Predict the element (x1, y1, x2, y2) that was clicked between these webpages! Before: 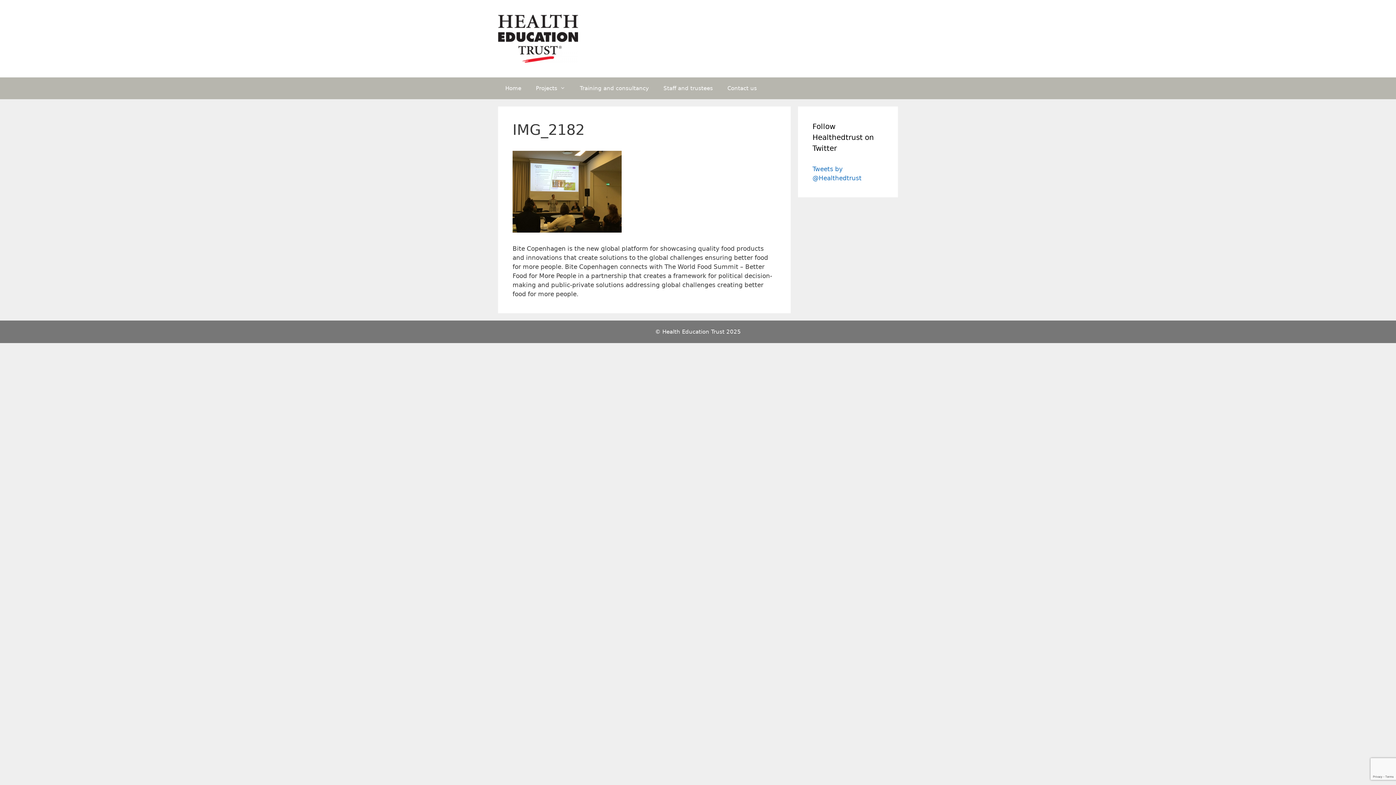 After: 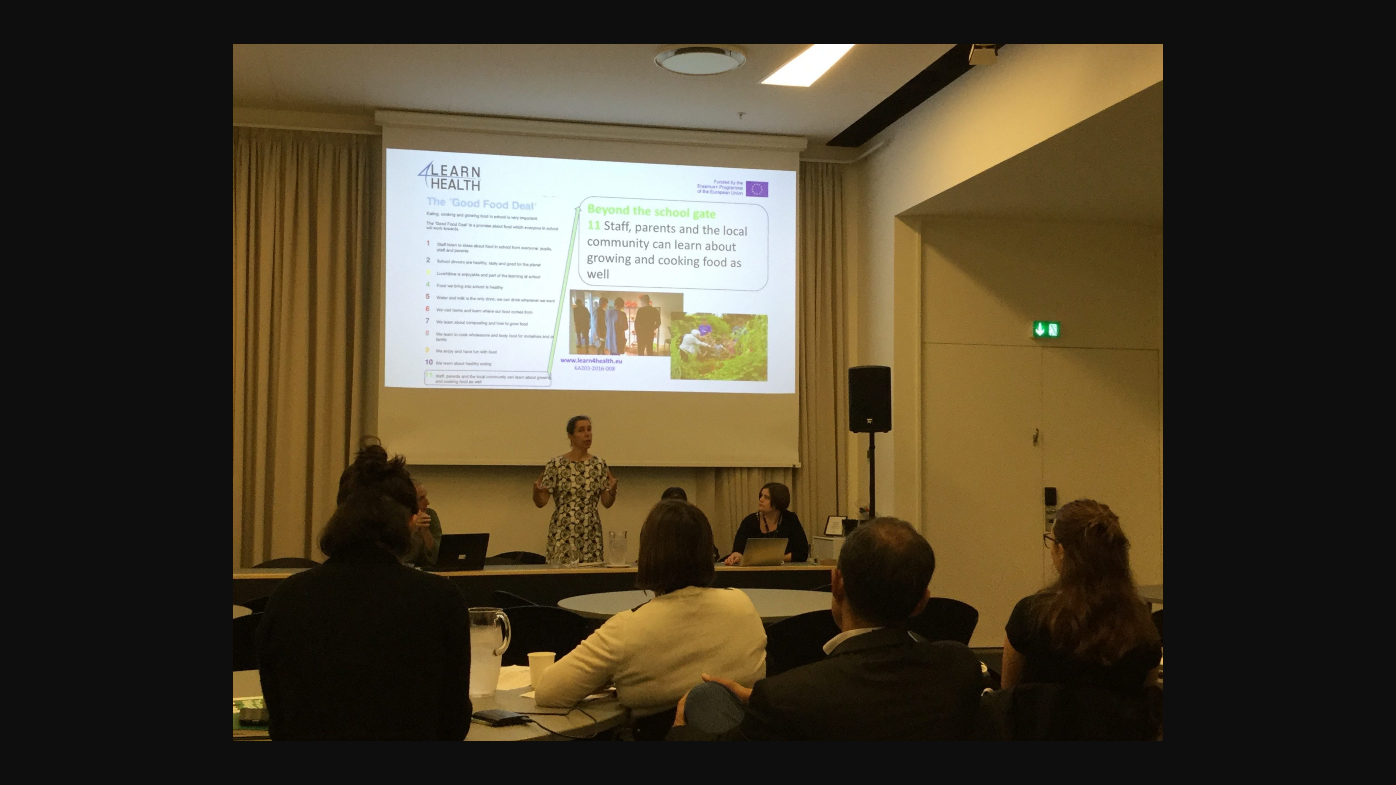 Action: bbox: (512, 226, 621, 234)